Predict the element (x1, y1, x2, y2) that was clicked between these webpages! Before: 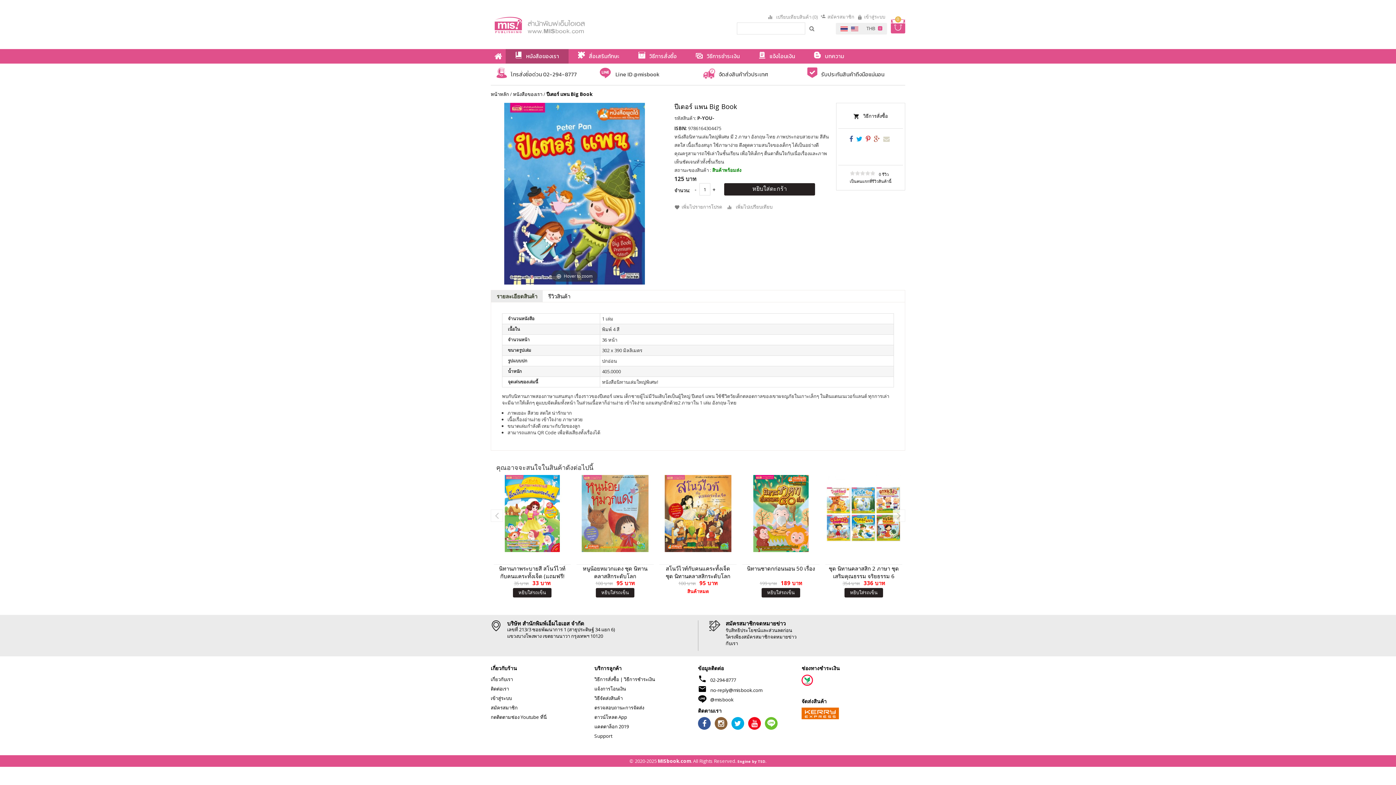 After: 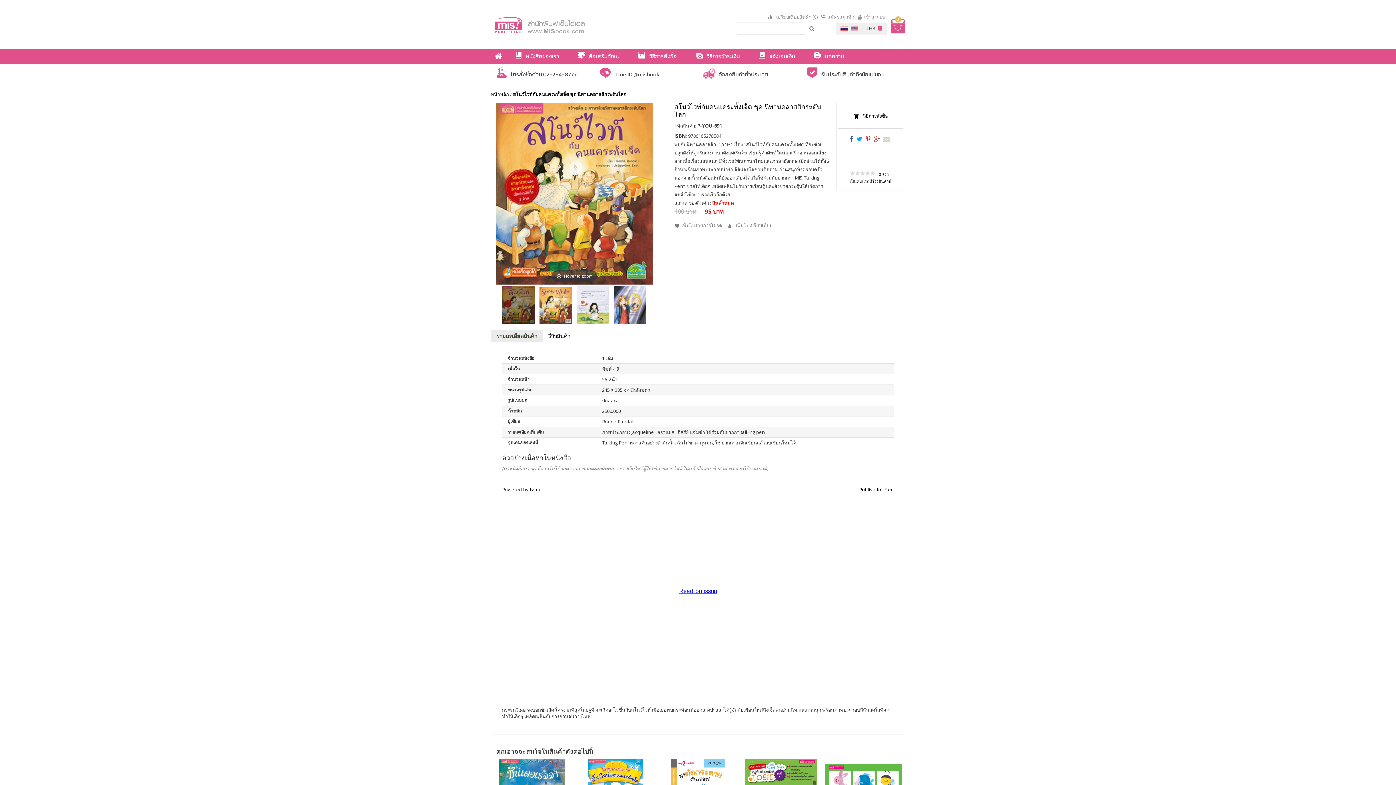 Action: bbox: (659, 475, 736, 552)